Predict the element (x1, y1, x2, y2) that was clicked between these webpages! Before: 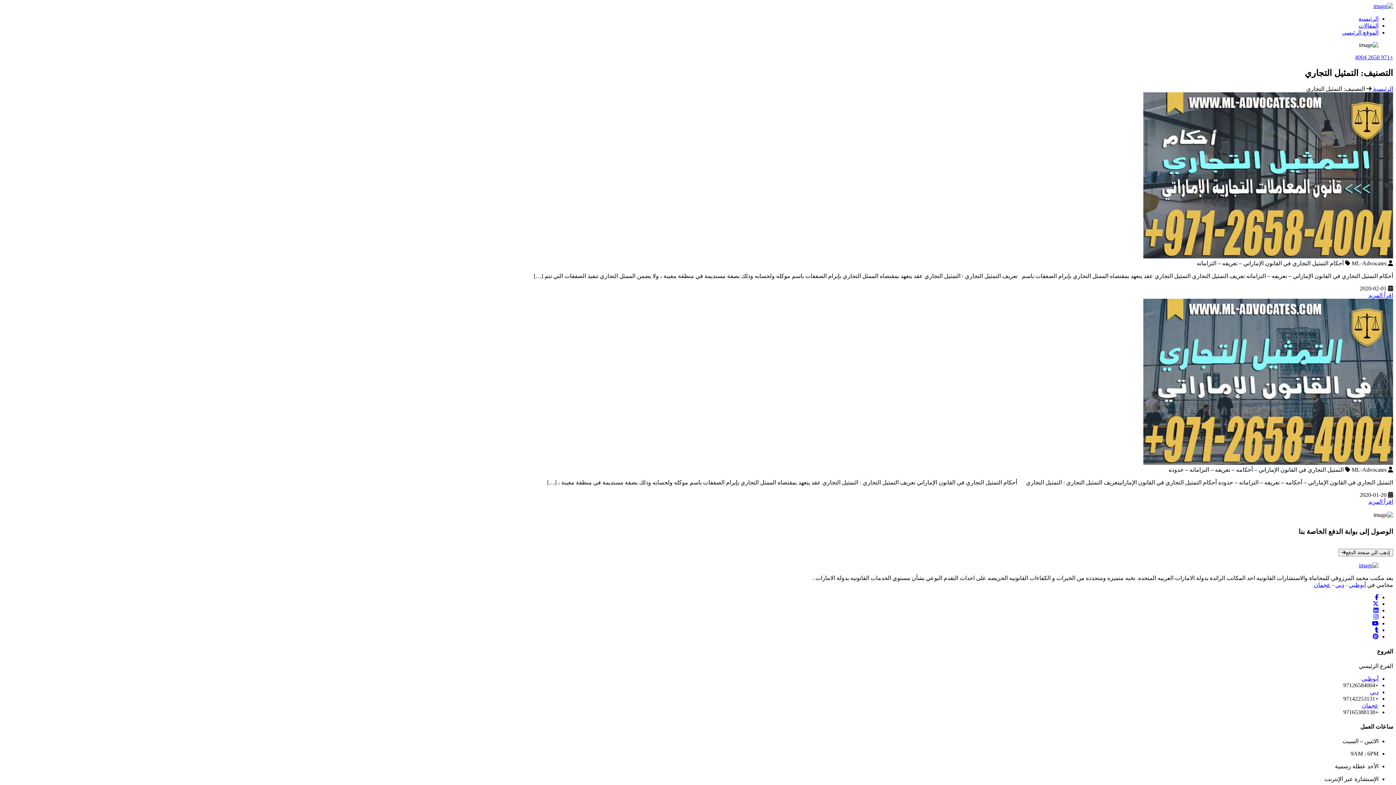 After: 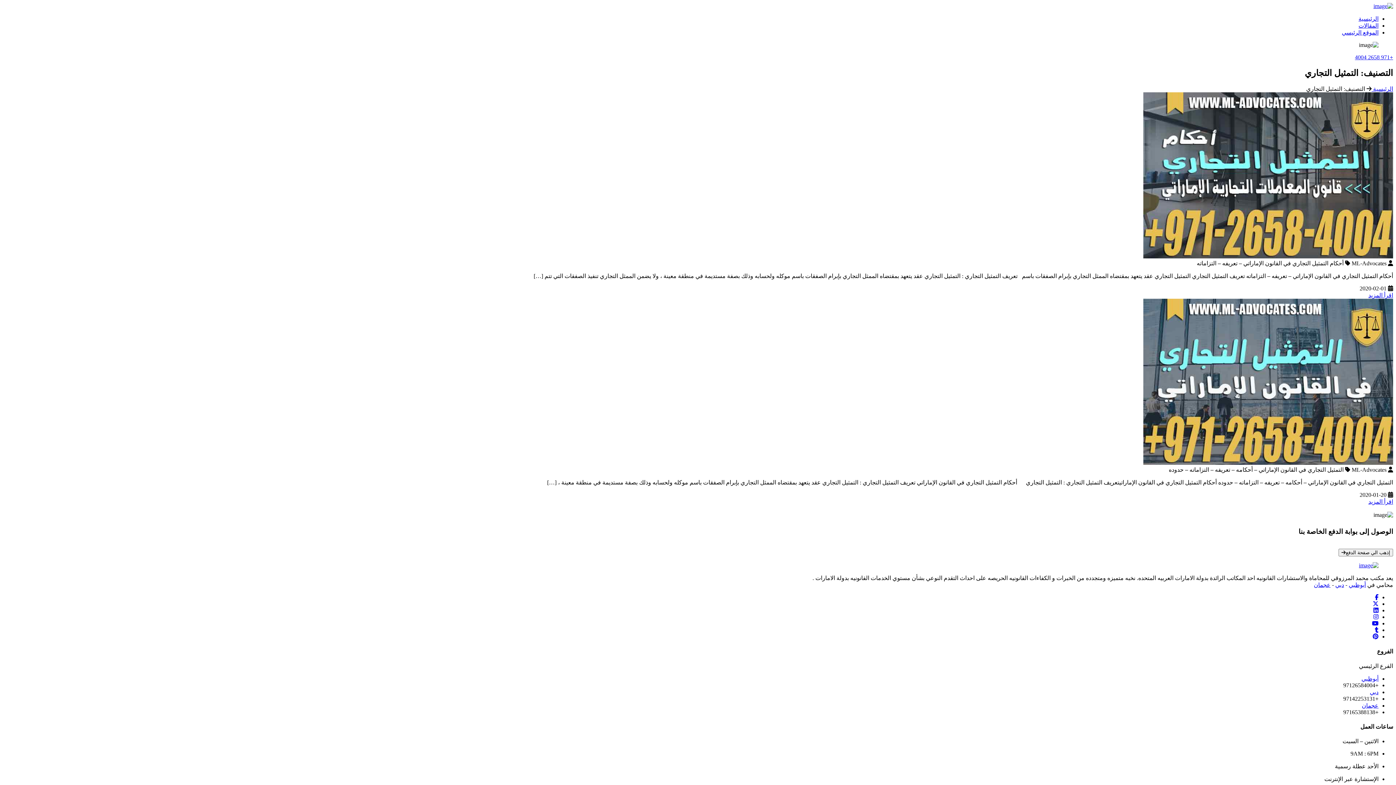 Action: bbox: (1373, 614, 1378, 620)